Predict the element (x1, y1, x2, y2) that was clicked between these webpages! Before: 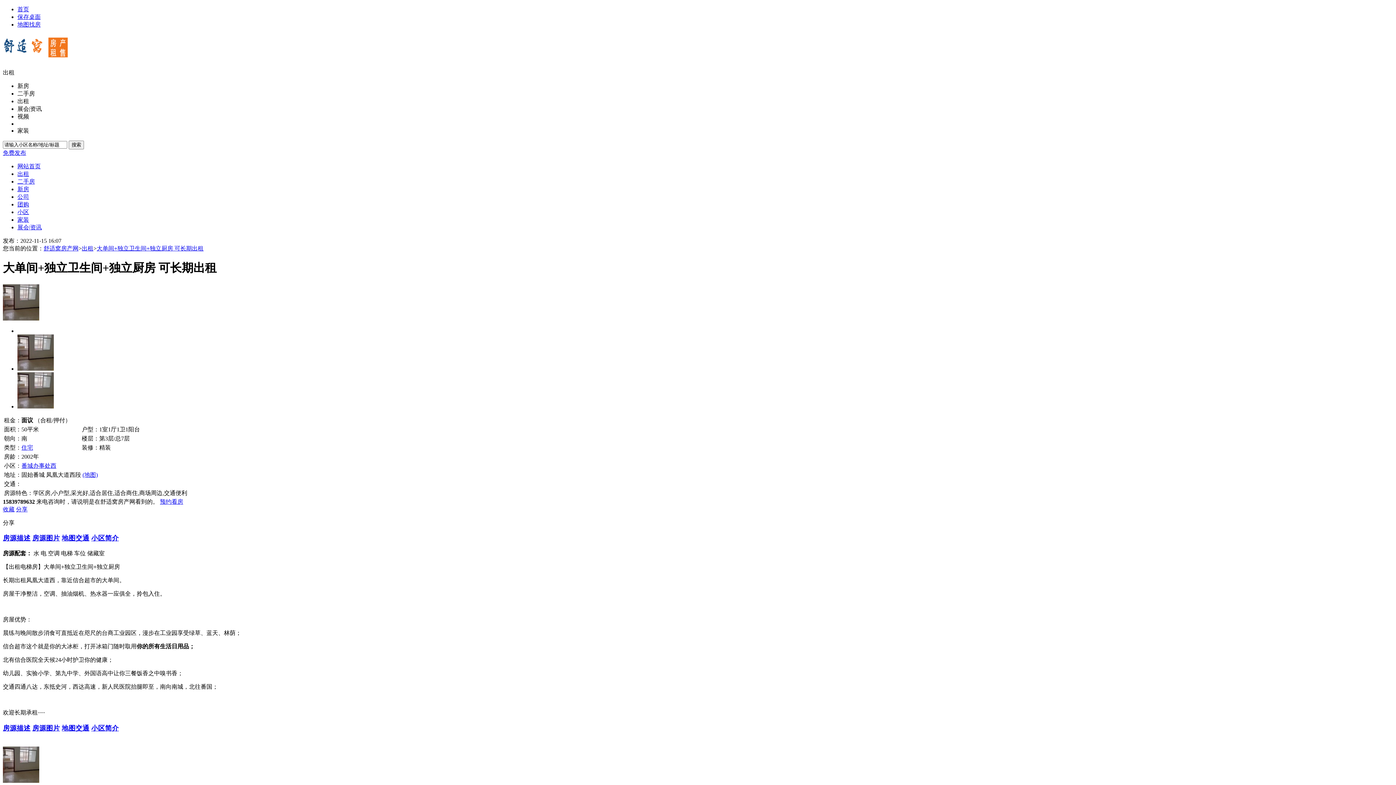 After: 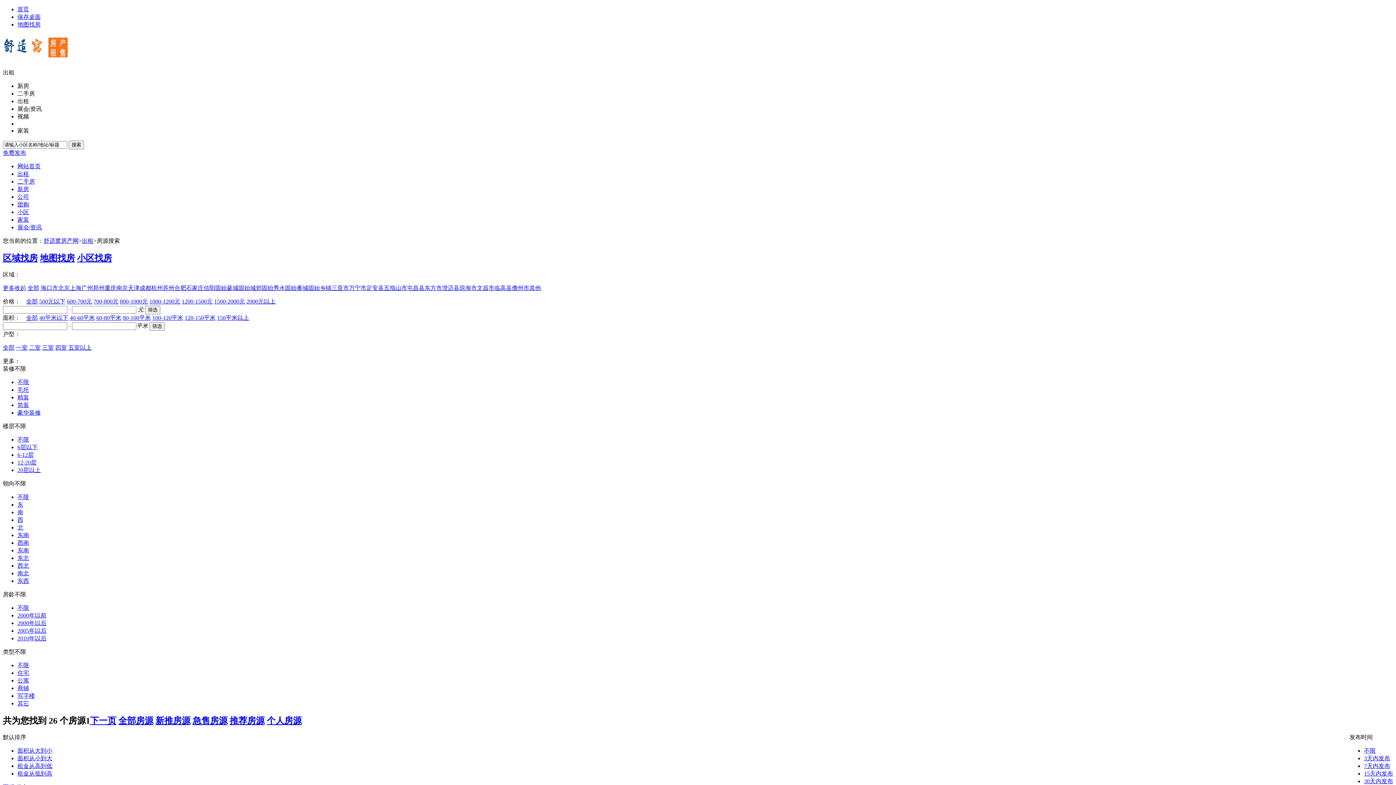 Action: label: 出租 bbox: (81, 245, 93, 251)